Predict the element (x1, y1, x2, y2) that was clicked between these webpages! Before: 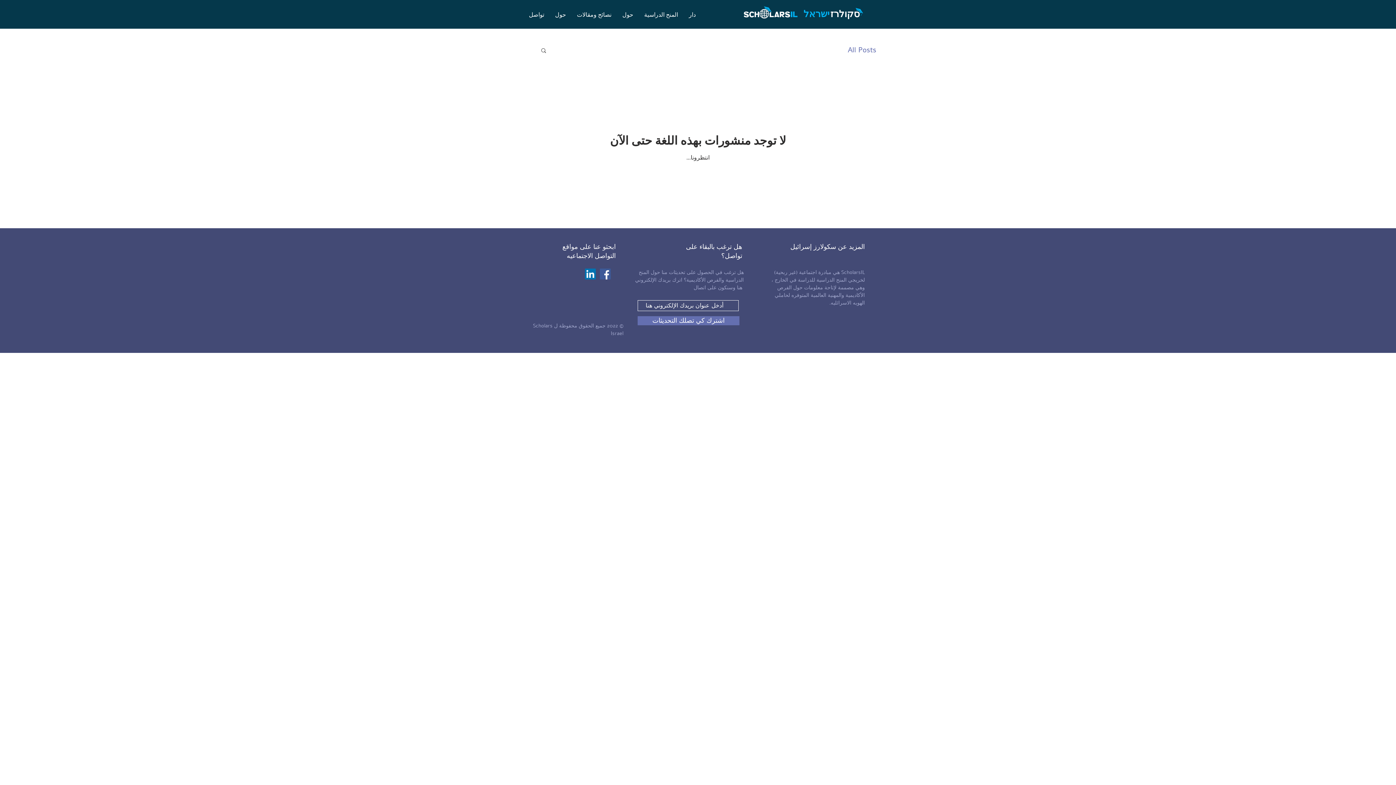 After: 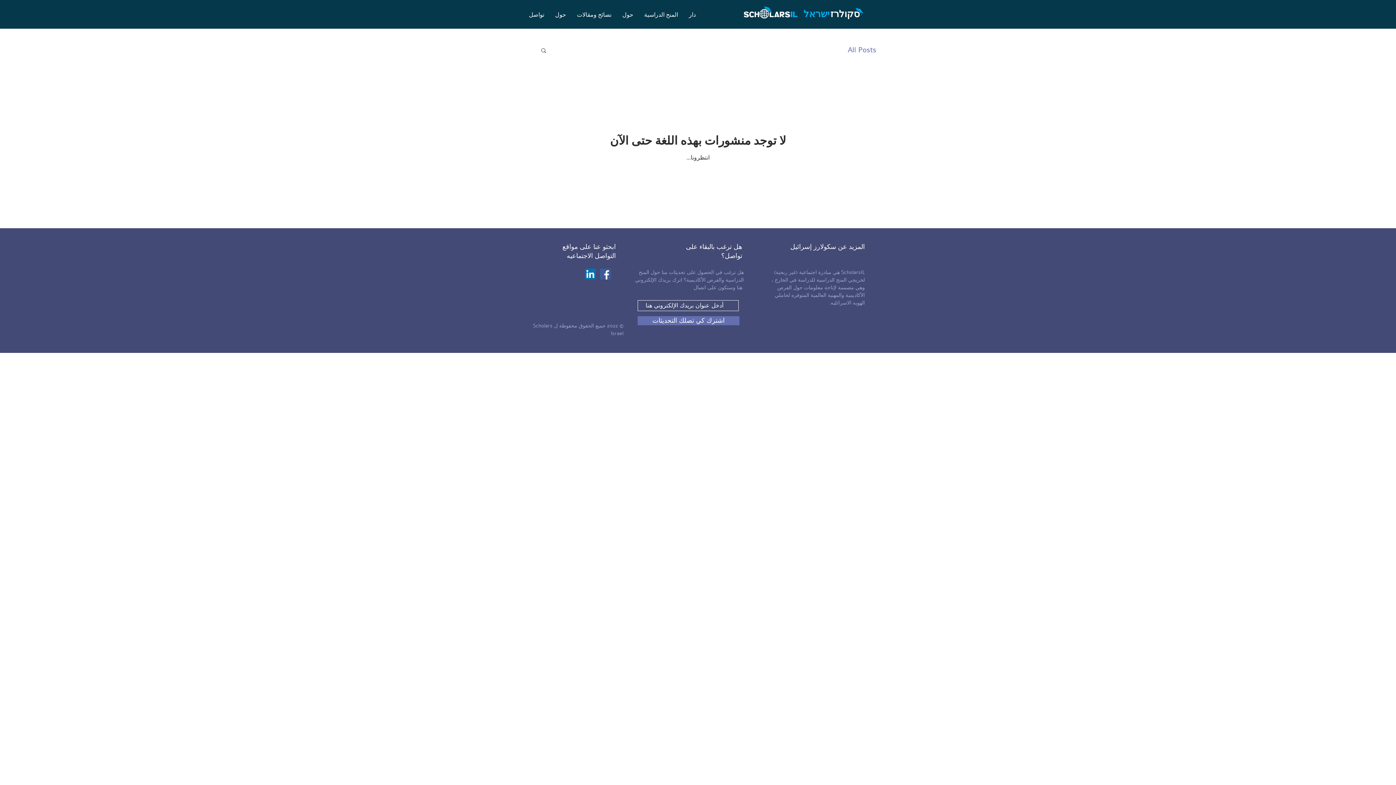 Action: bbox: (585, 268, 596, 279) label: LinkedIn